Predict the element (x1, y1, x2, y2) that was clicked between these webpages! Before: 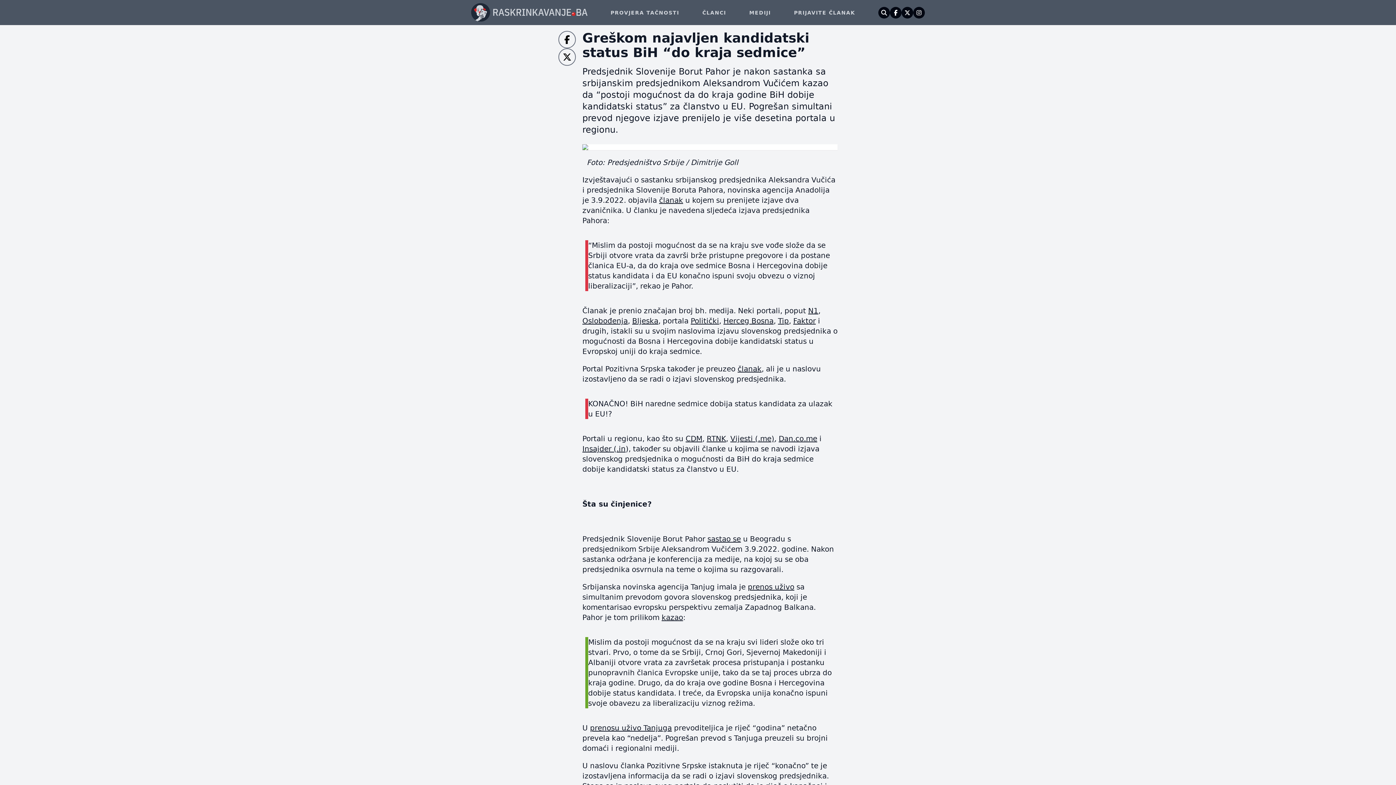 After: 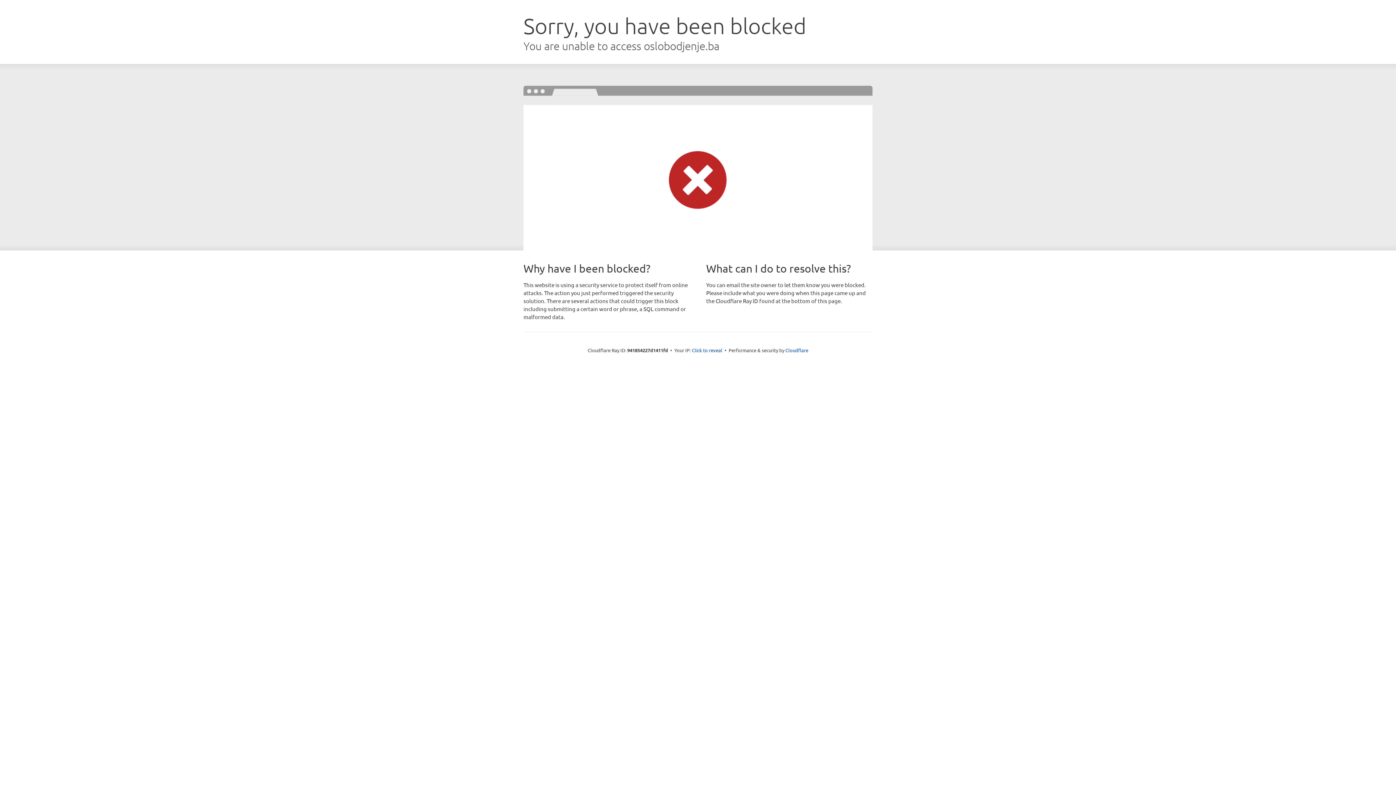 Action: bbox: (582, 316, 628, 325) label:  Oslobođenja